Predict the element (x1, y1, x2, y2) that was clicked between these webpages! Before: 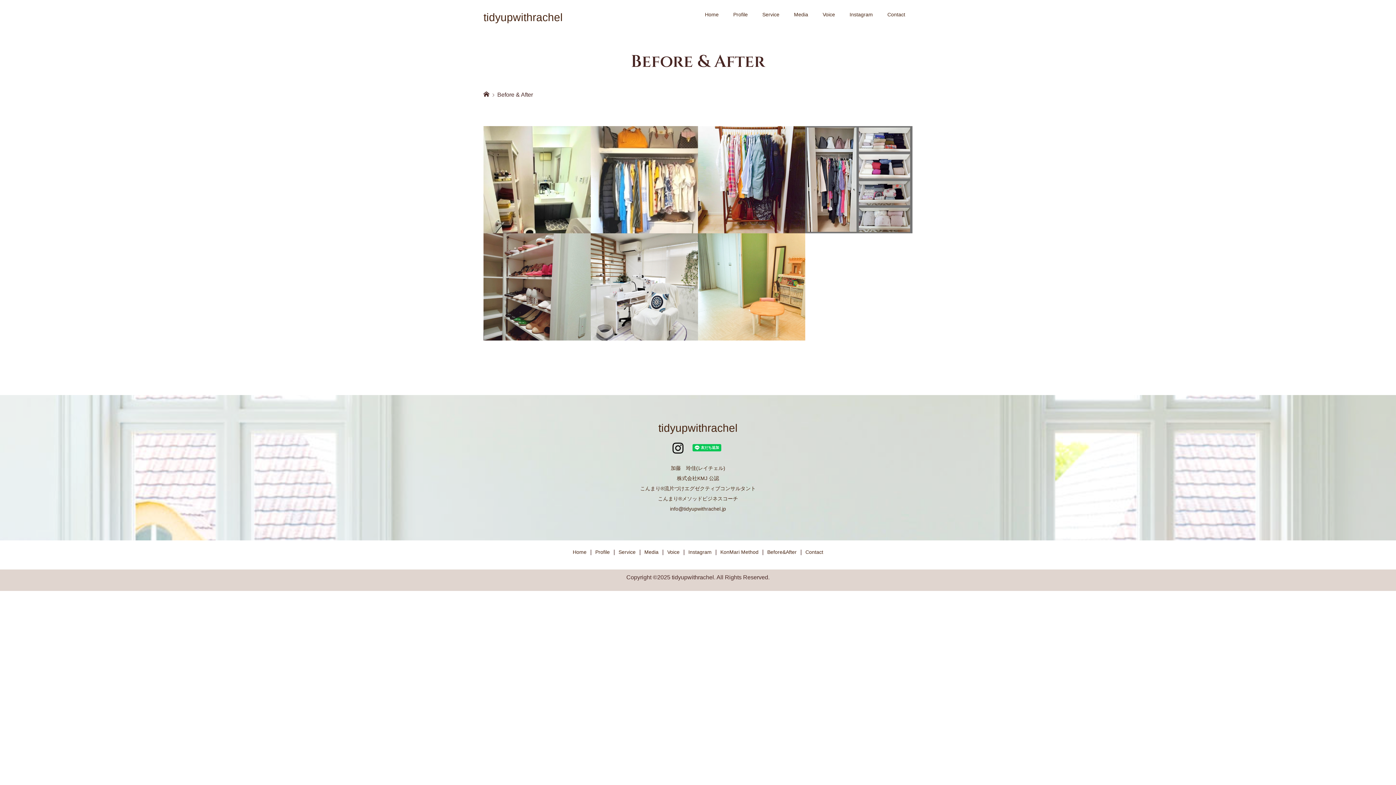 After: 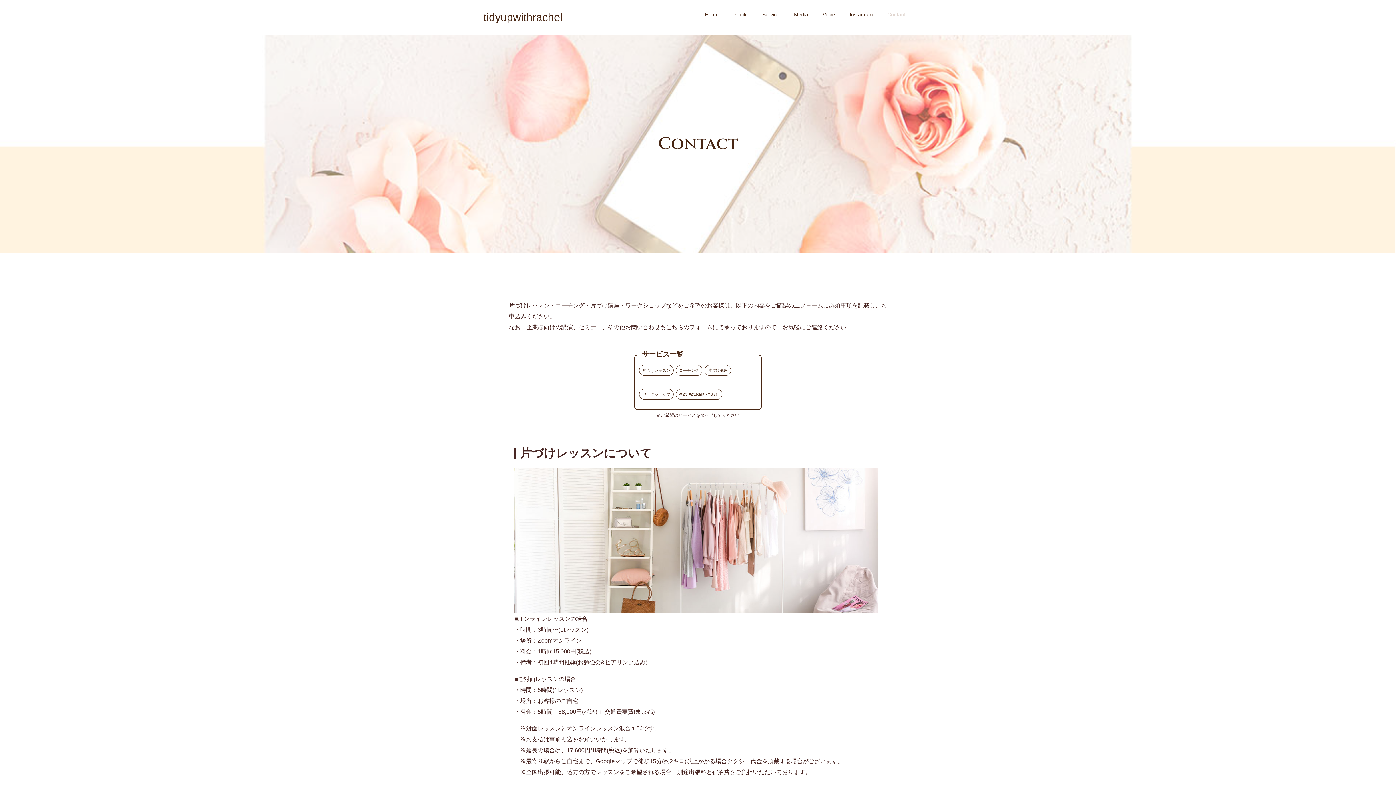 Action: bbox: (802, 547, 827, 556) label: Contact